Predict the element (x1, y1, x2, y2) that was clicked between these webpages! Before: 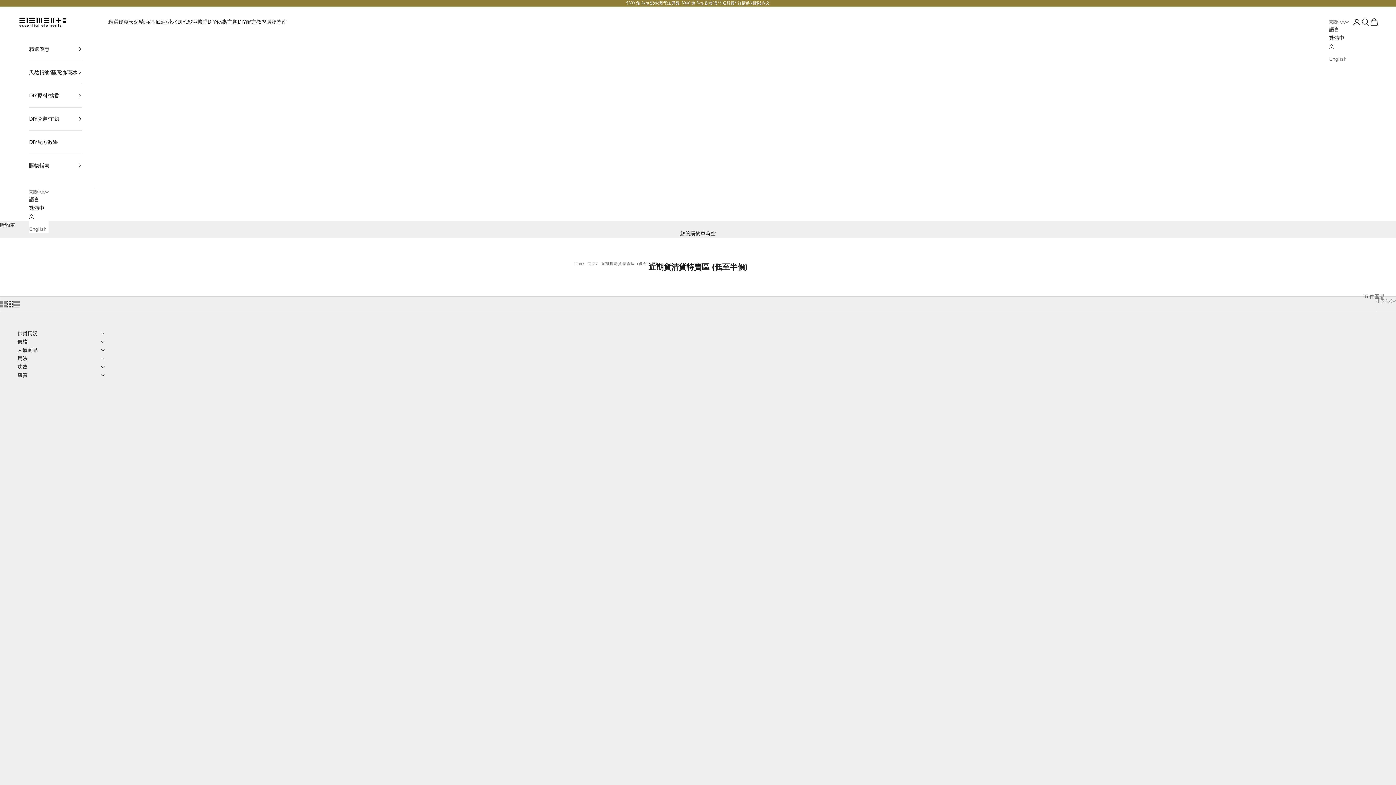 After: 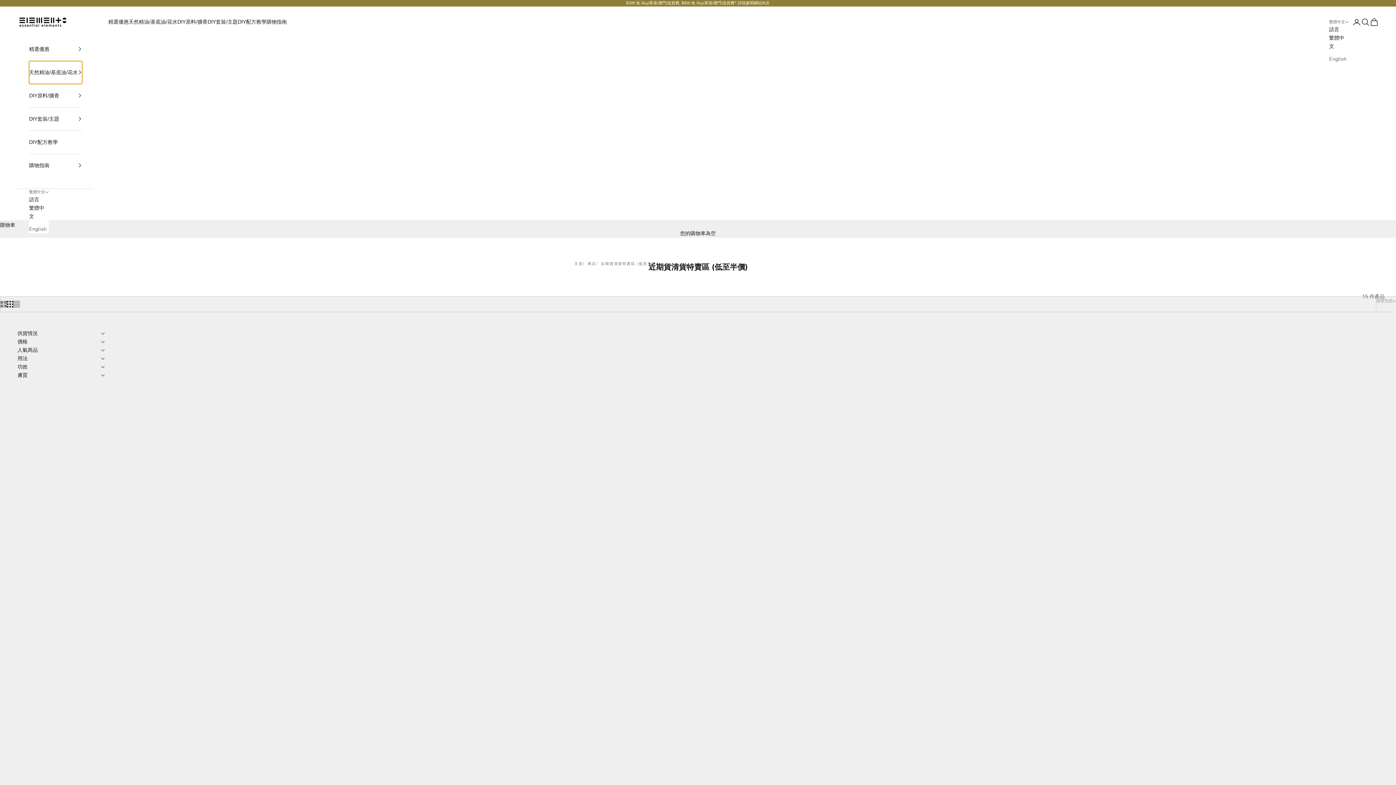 Action: bbox: (29, 60, 82, 83) label: 天然精油/基底油/花水